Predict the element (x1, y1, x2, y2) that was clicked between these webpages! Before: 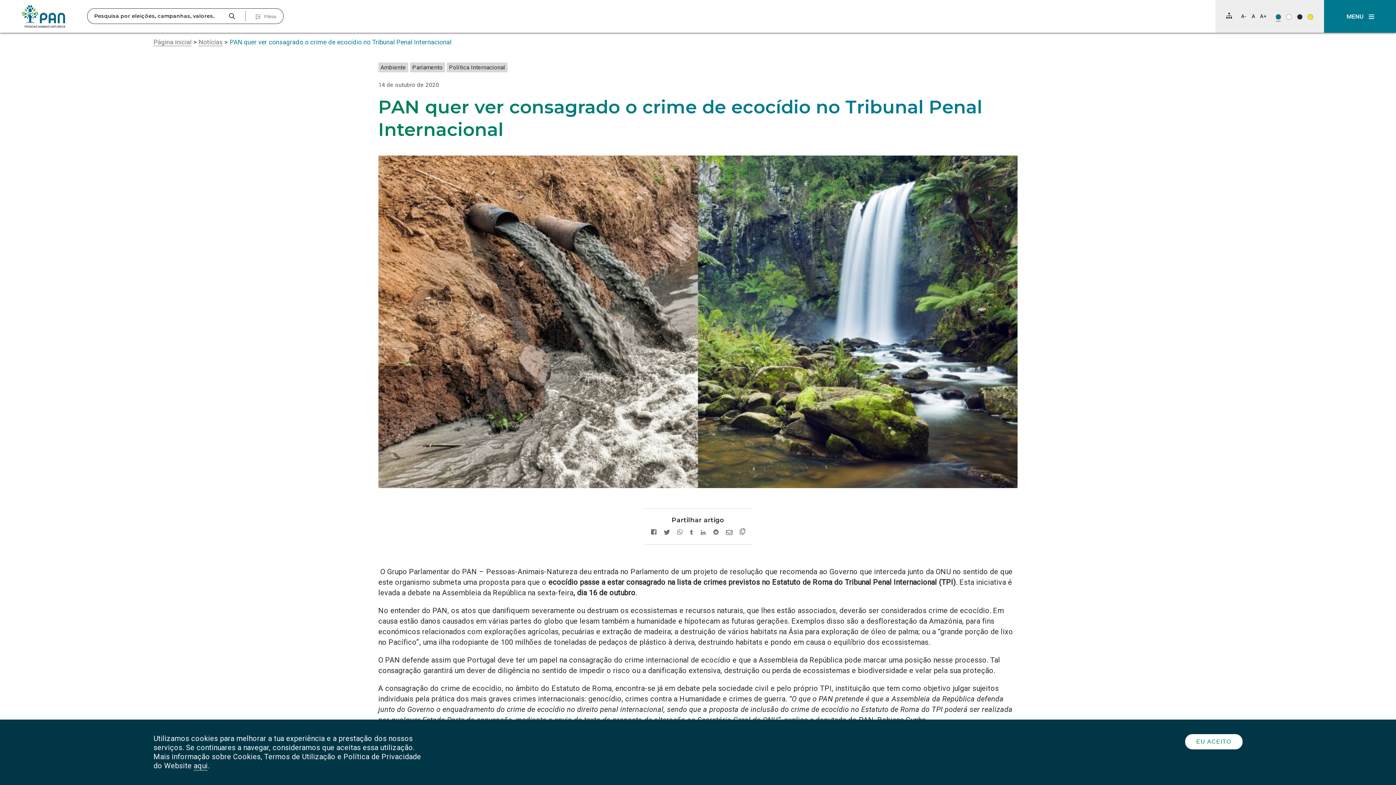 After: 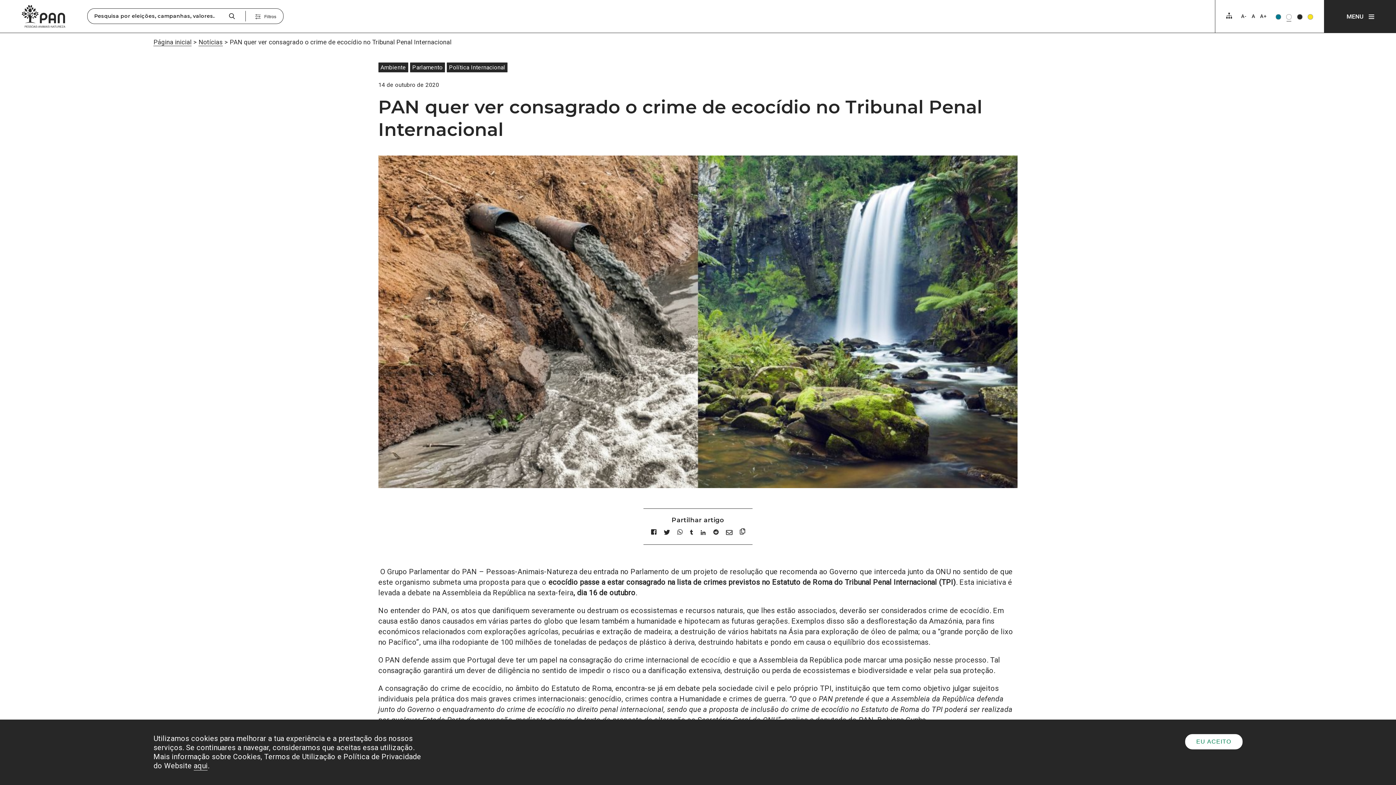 Action: bbox: (1286, 14, 1292, 19) label: Esquema de cores: Preto sob branco